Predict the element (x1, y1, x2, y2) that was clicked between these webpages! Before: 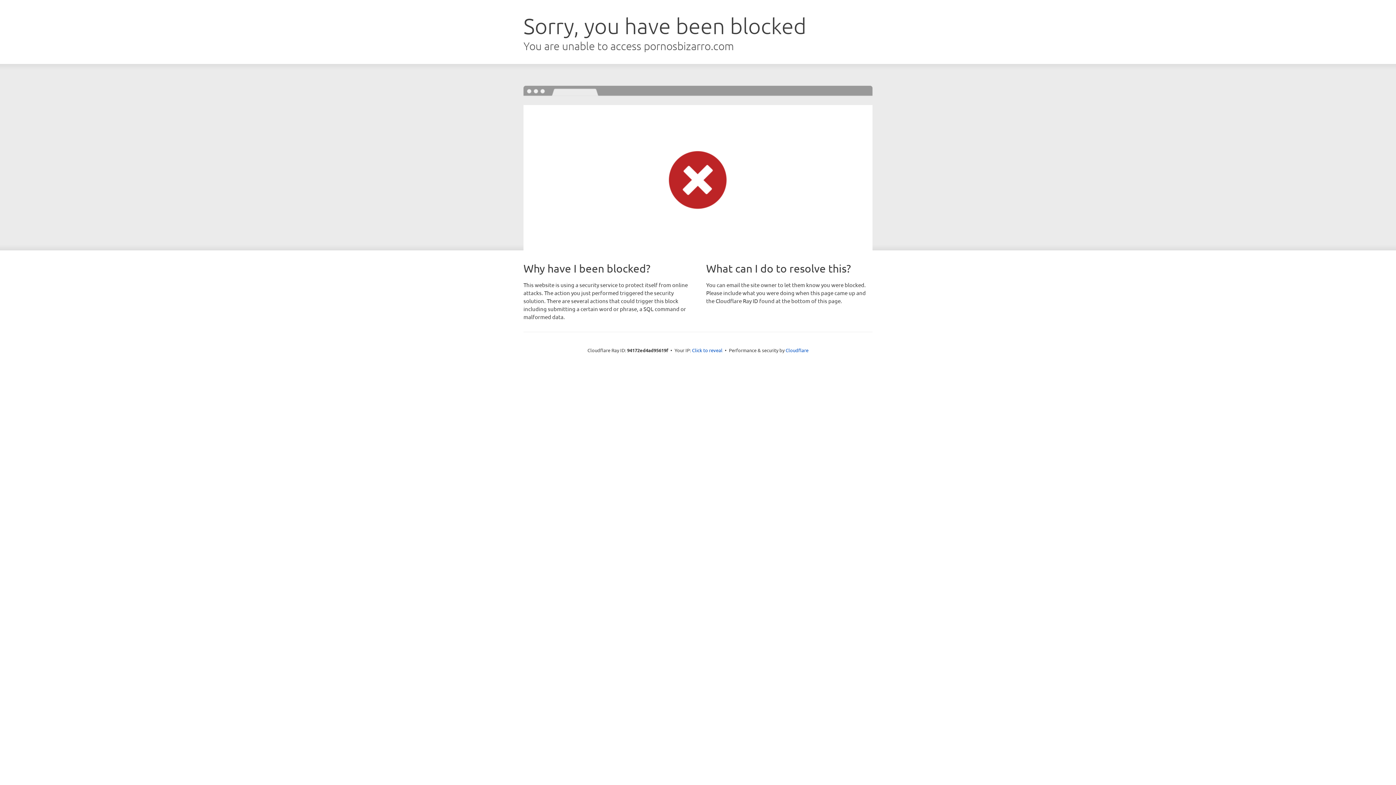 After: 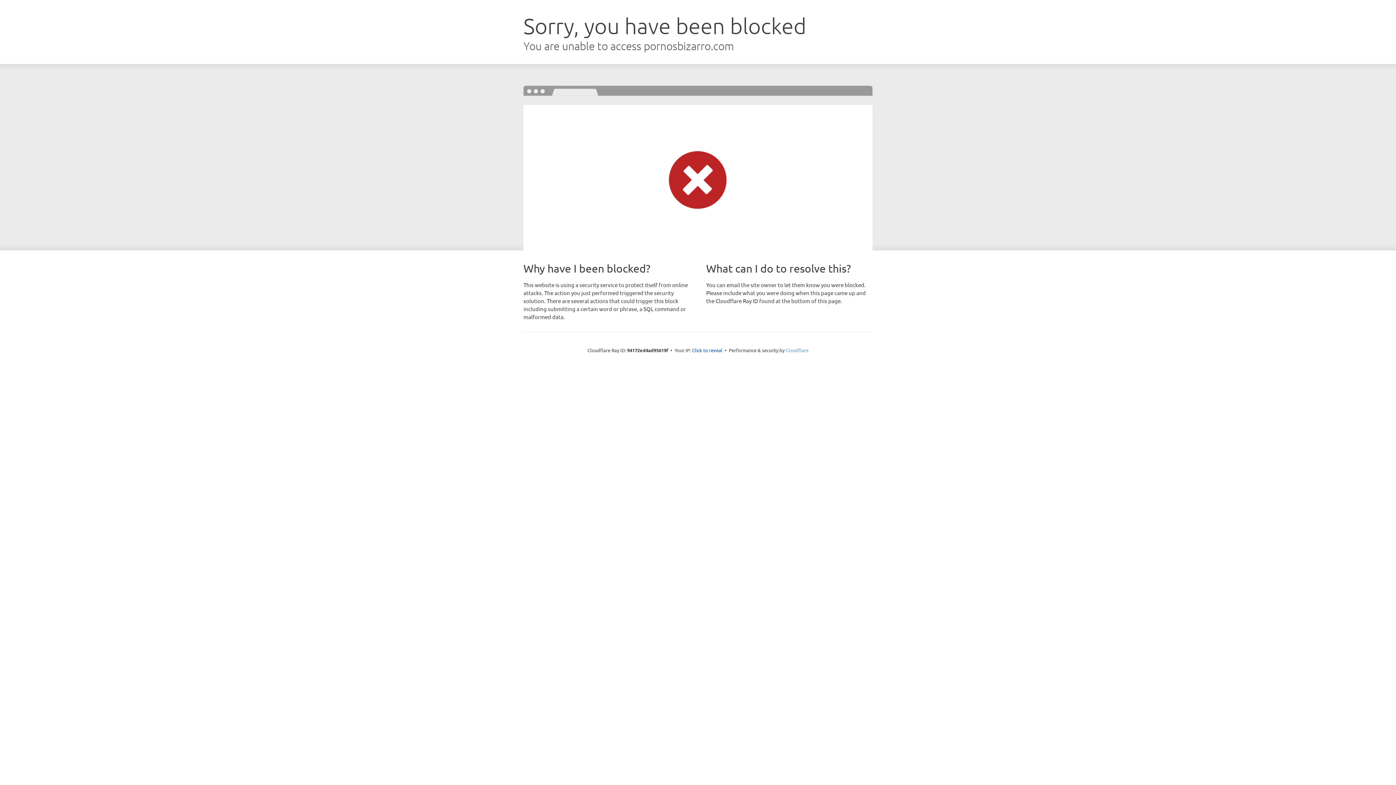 Action: bbox: (785, 347, 808, 353) label: Cloudflare